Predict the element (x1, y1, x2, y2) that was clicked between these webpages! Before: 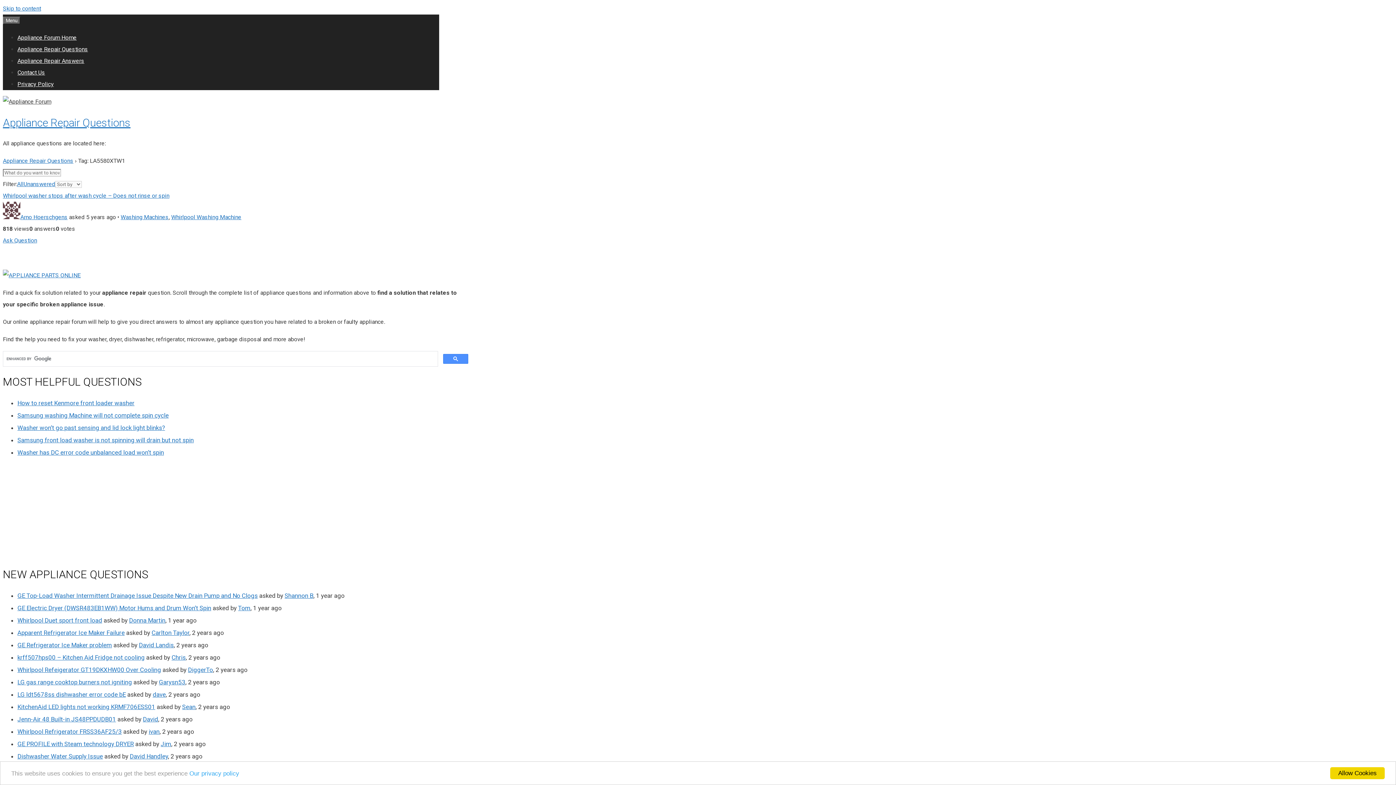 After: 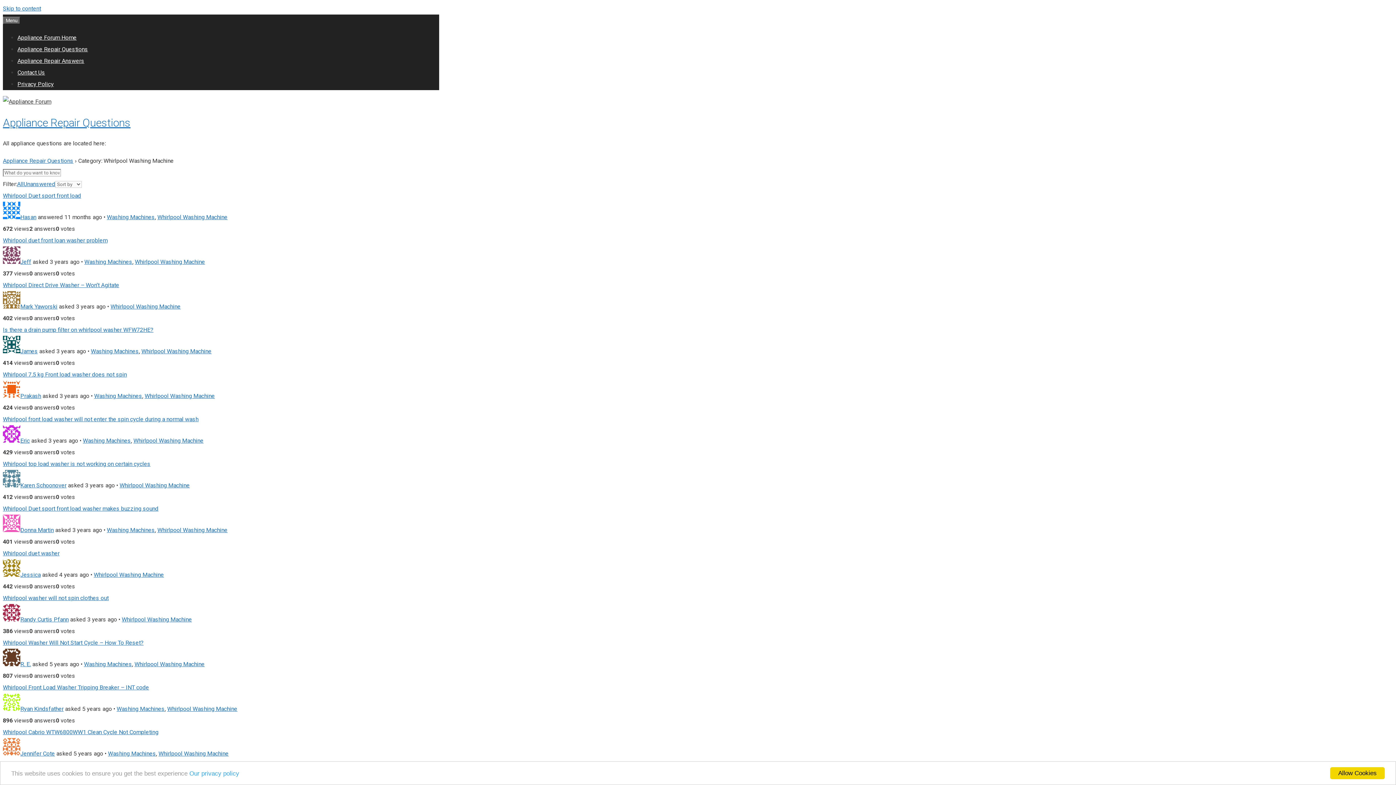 Action: label: Whirlpool Washing Machine bbox: (171, 213, 241, 220)